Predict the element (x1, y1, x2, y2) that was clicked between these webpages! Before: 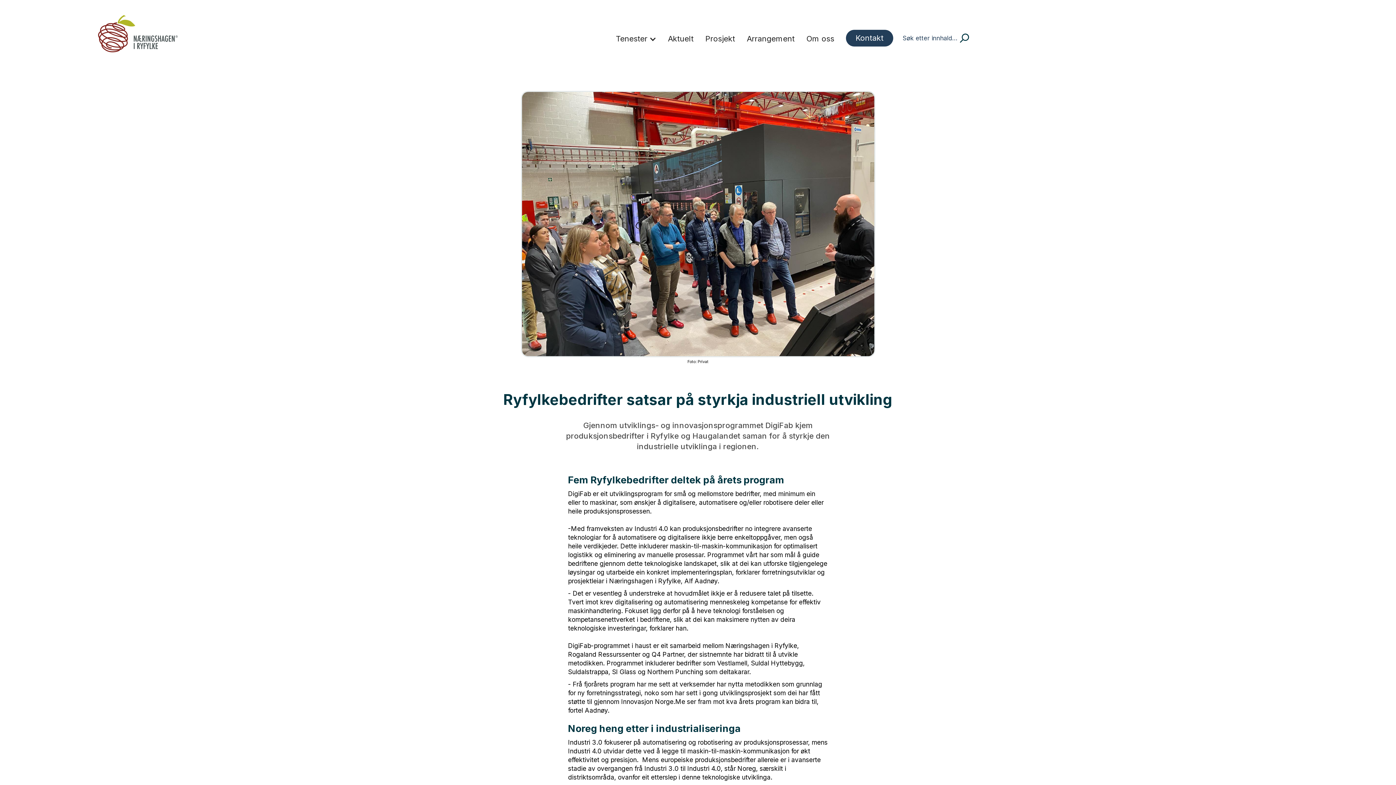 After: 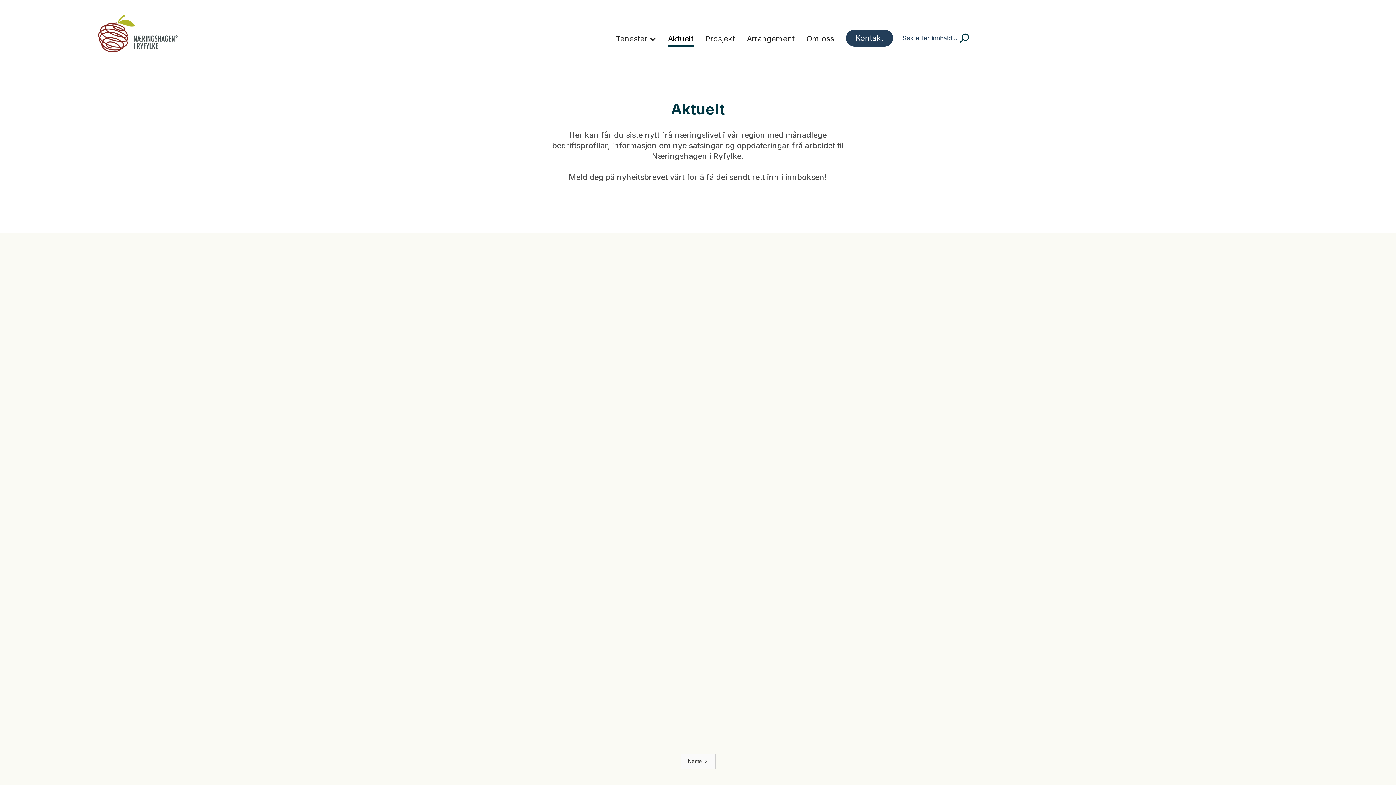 Action: bbox: (668, 32, 693, 46) label: Aktuelt